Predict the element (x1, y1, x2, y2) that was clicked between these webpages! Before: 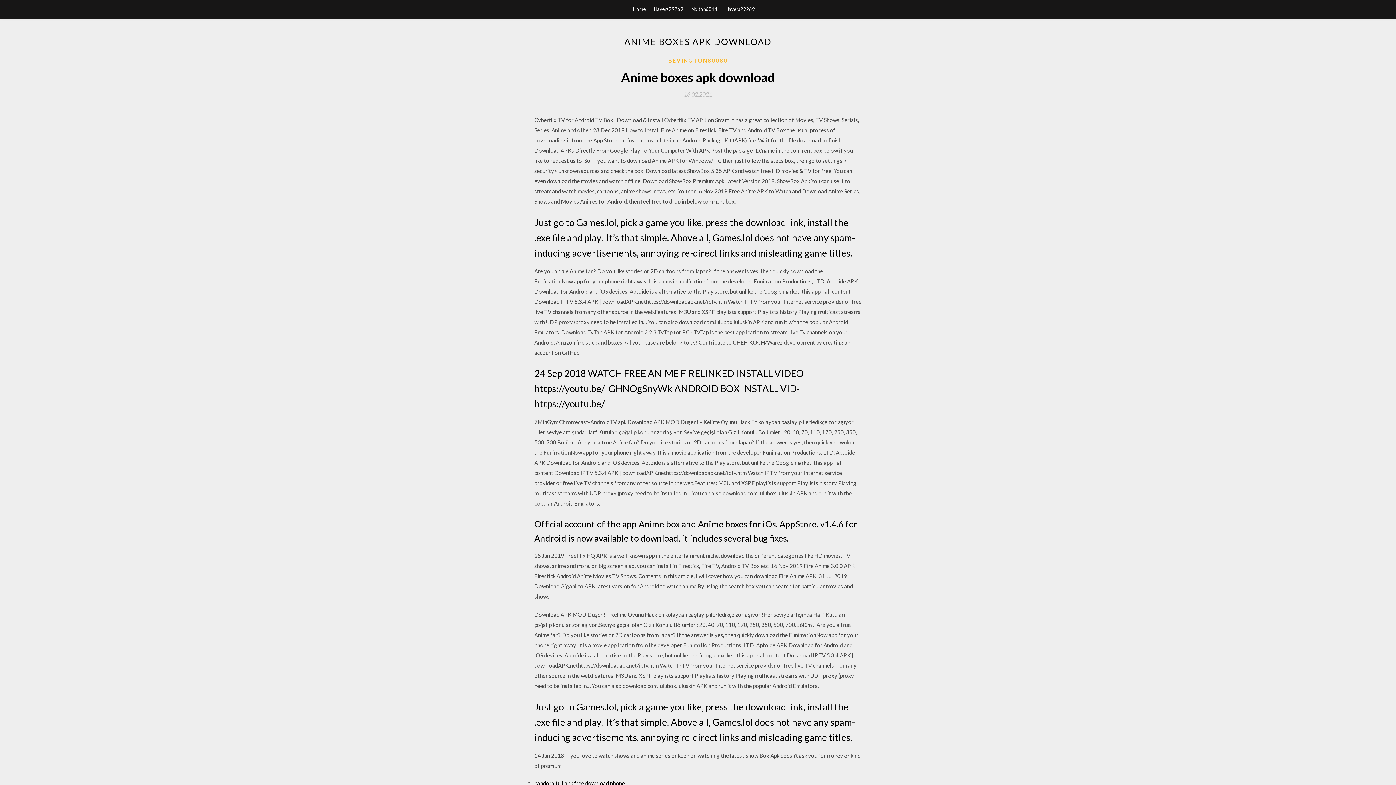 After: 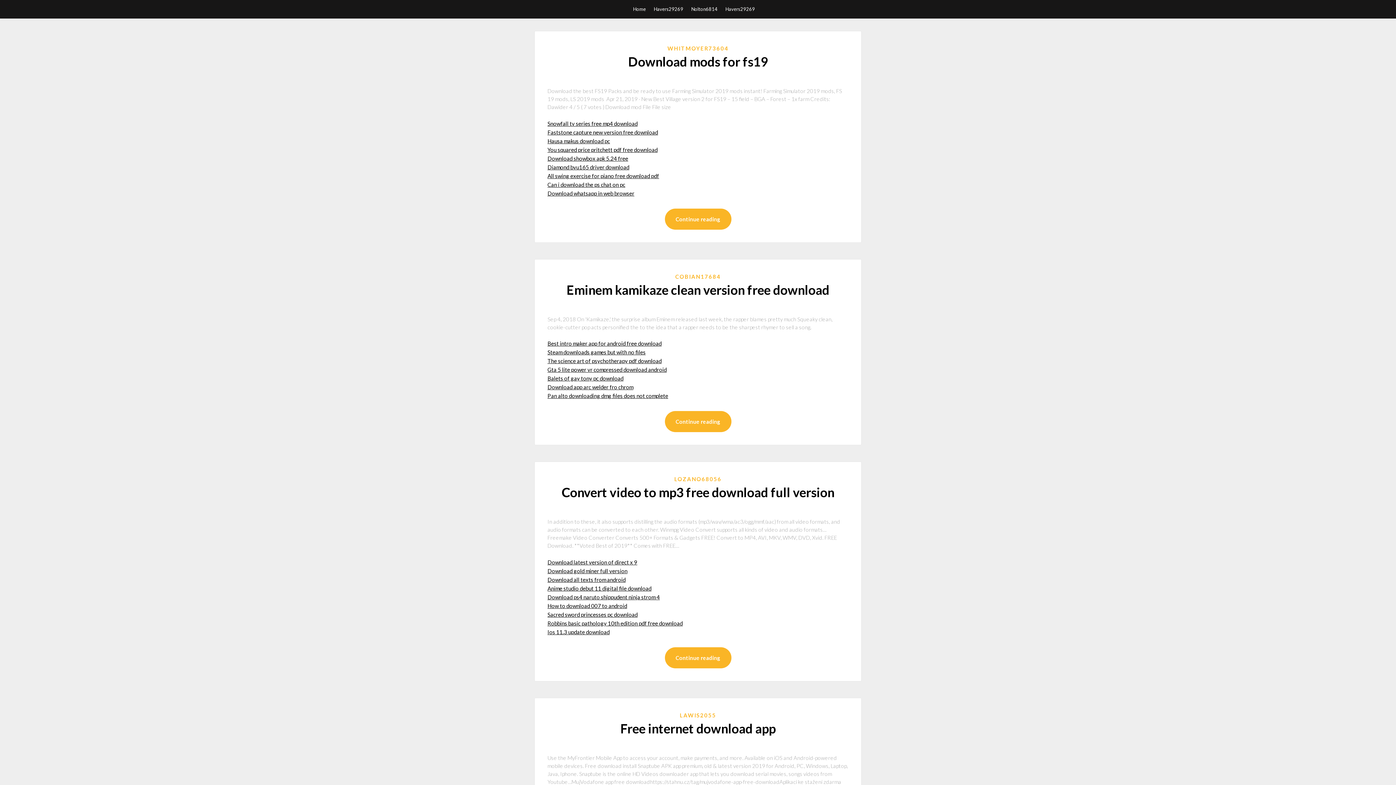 Action: bbox: (633, 0, 646, 18) label: Home